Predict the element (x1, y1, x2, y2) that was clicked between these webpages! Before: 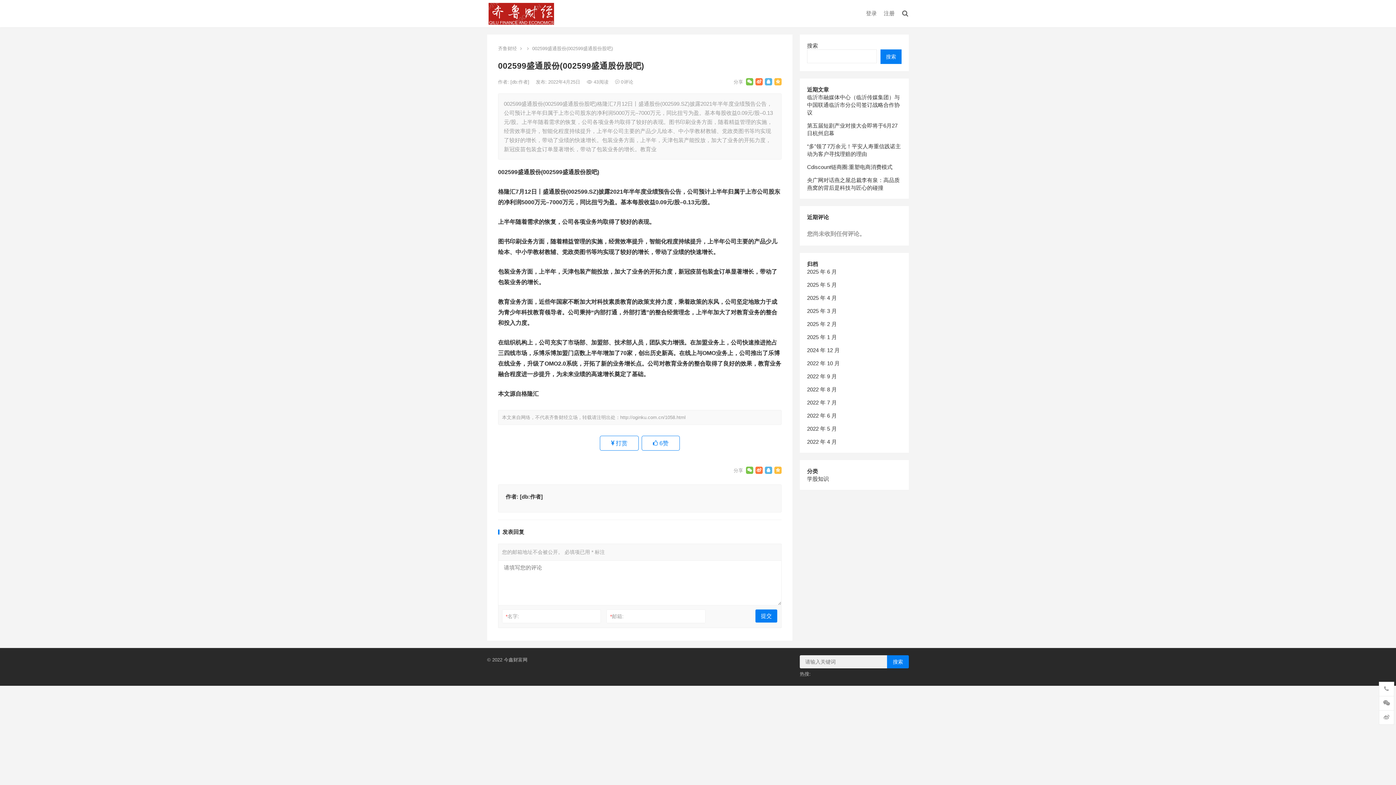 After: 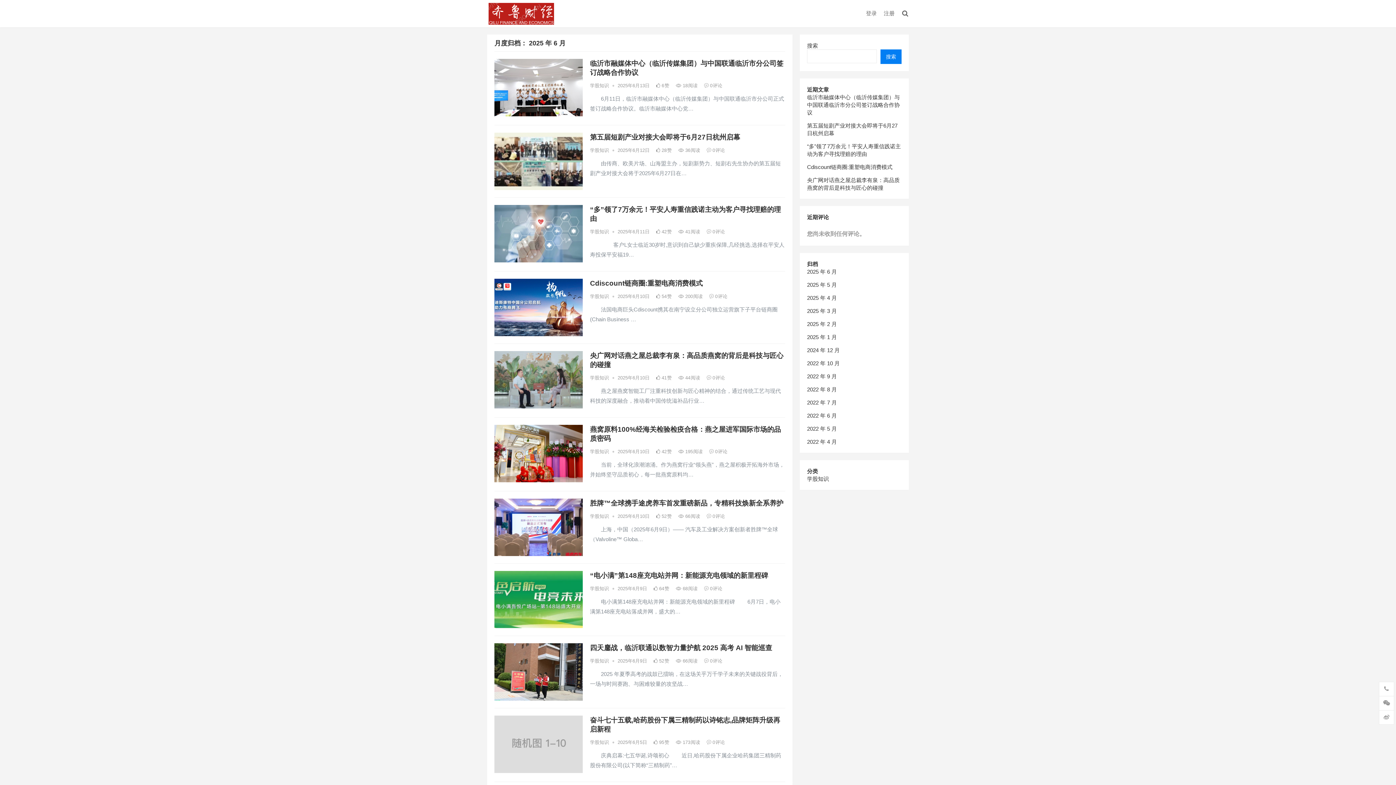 Action: bbox: (807, 268, 837, 274) label: 2025 年 6 月